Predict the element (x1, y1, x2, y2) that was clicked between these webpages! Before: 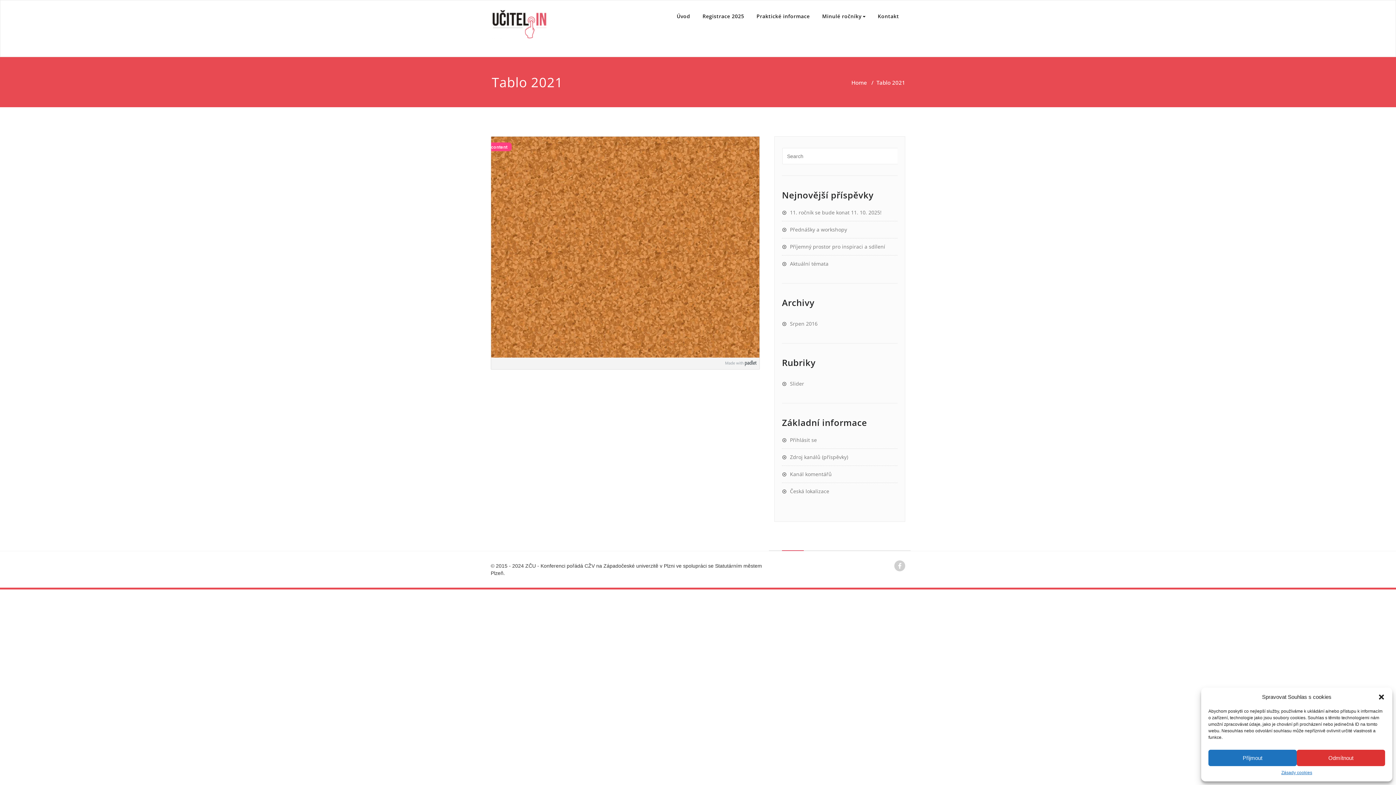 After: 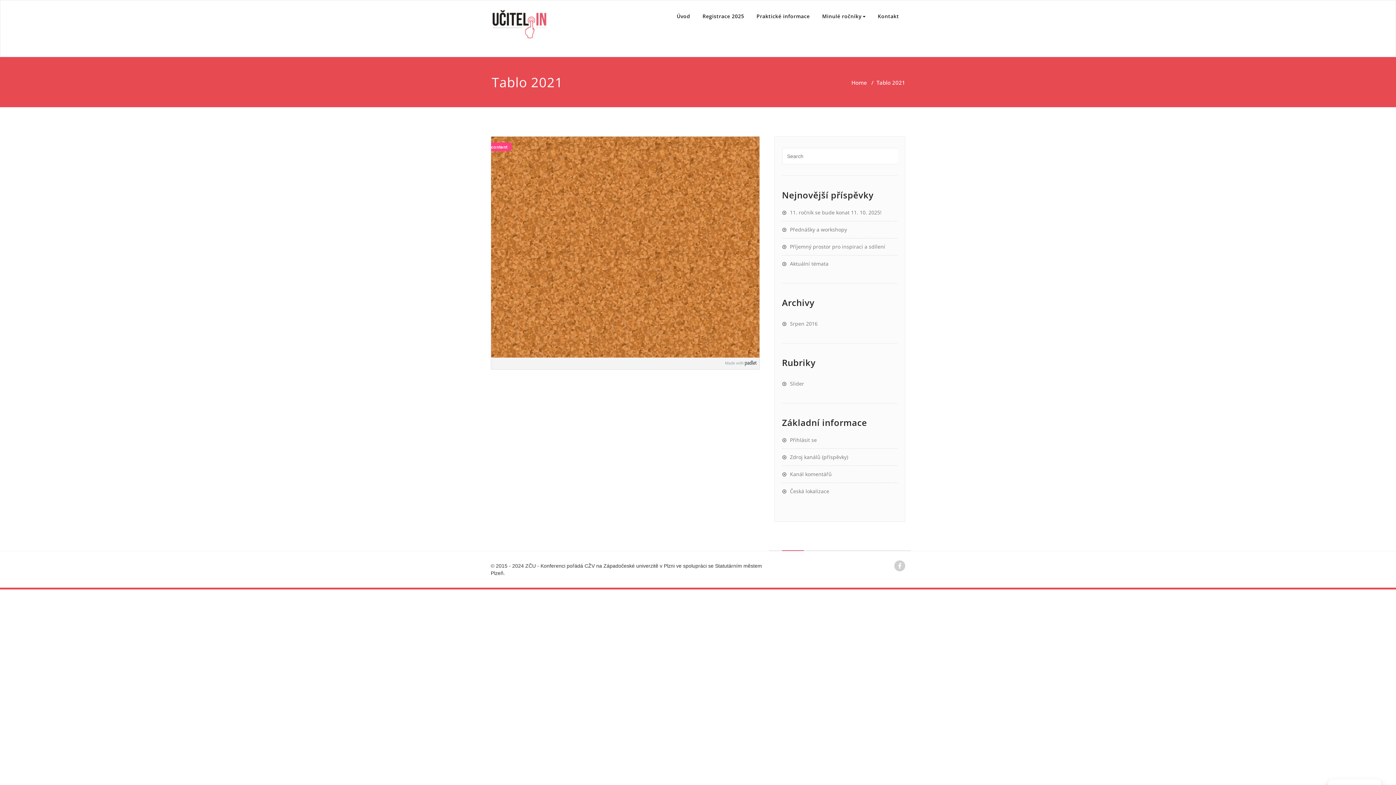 Action: label: Zavřít dialogové okno bbox: (1378, 693, 1385, 700)